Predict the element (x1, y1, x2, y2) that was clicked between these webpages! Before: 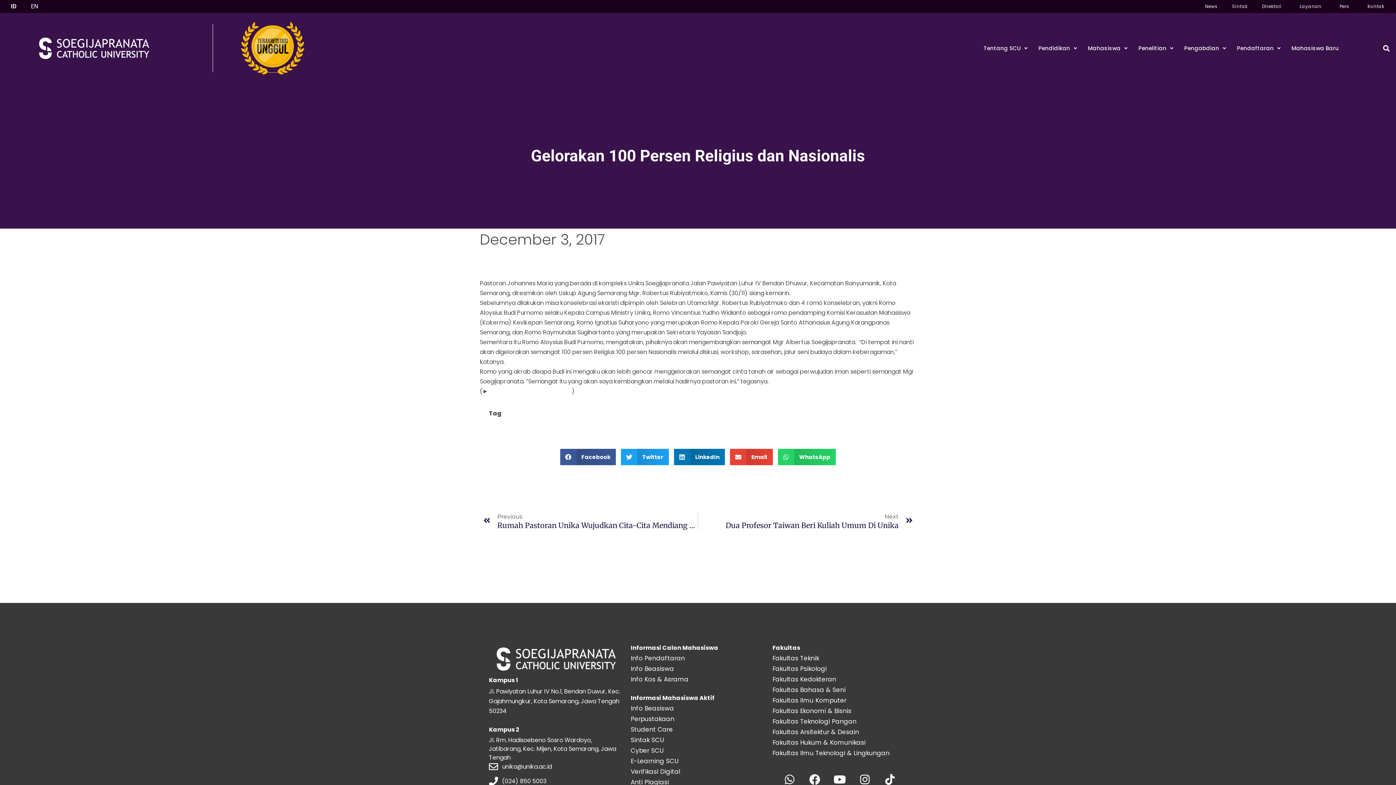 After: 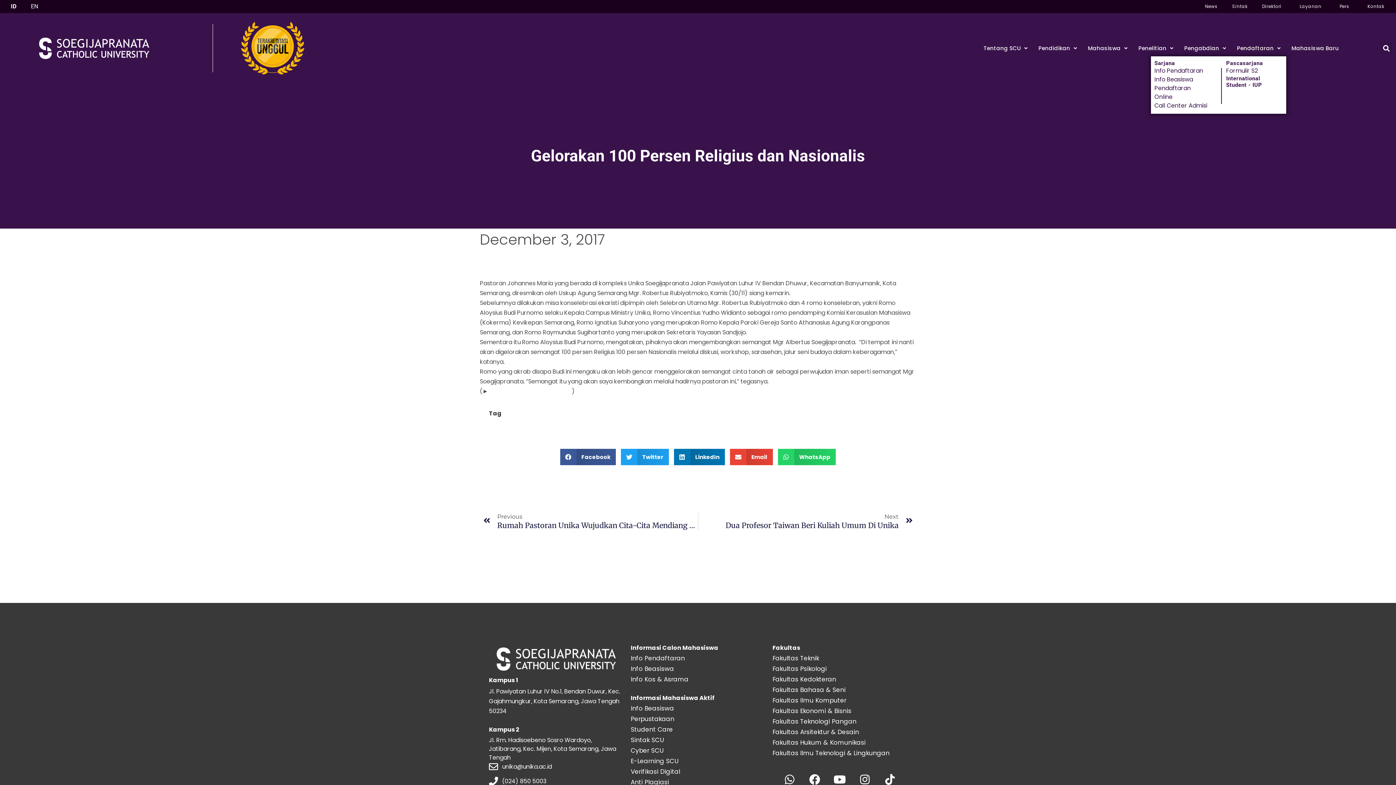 Action: label: Pendaftaran bbox: (1231, 40, 1286, 56)